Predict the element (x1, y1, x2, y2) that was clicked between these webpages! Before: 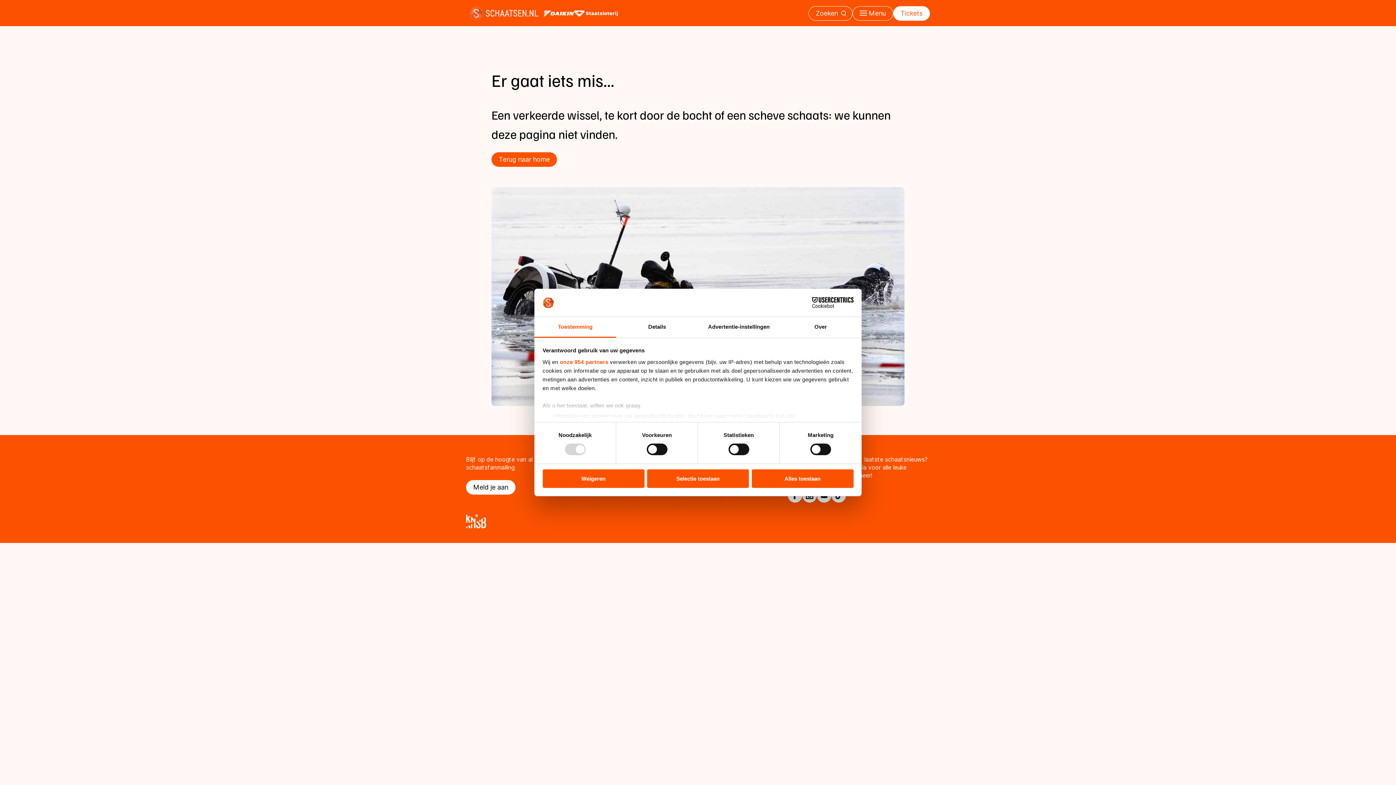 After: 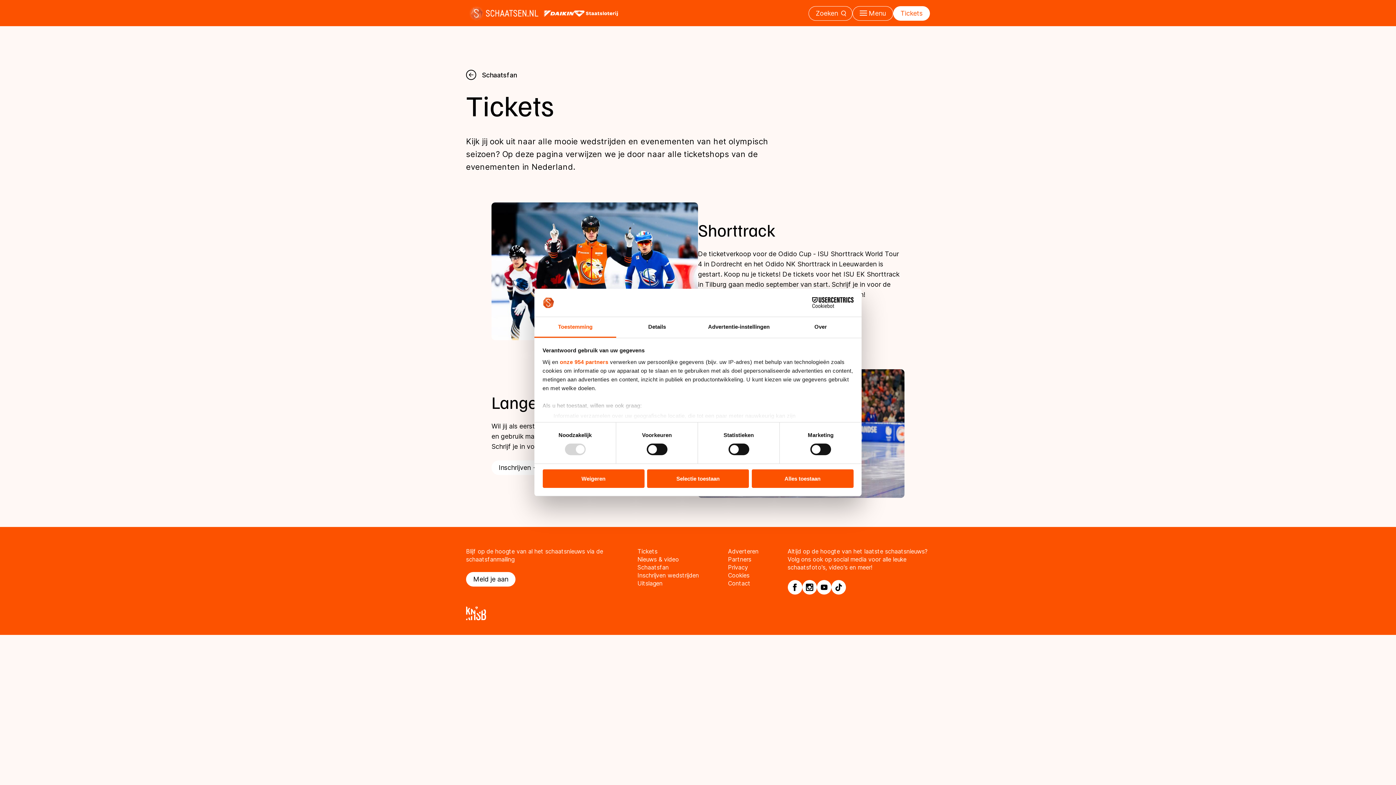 Action: bbox: (893, 6, 930, 20) label: Tickets